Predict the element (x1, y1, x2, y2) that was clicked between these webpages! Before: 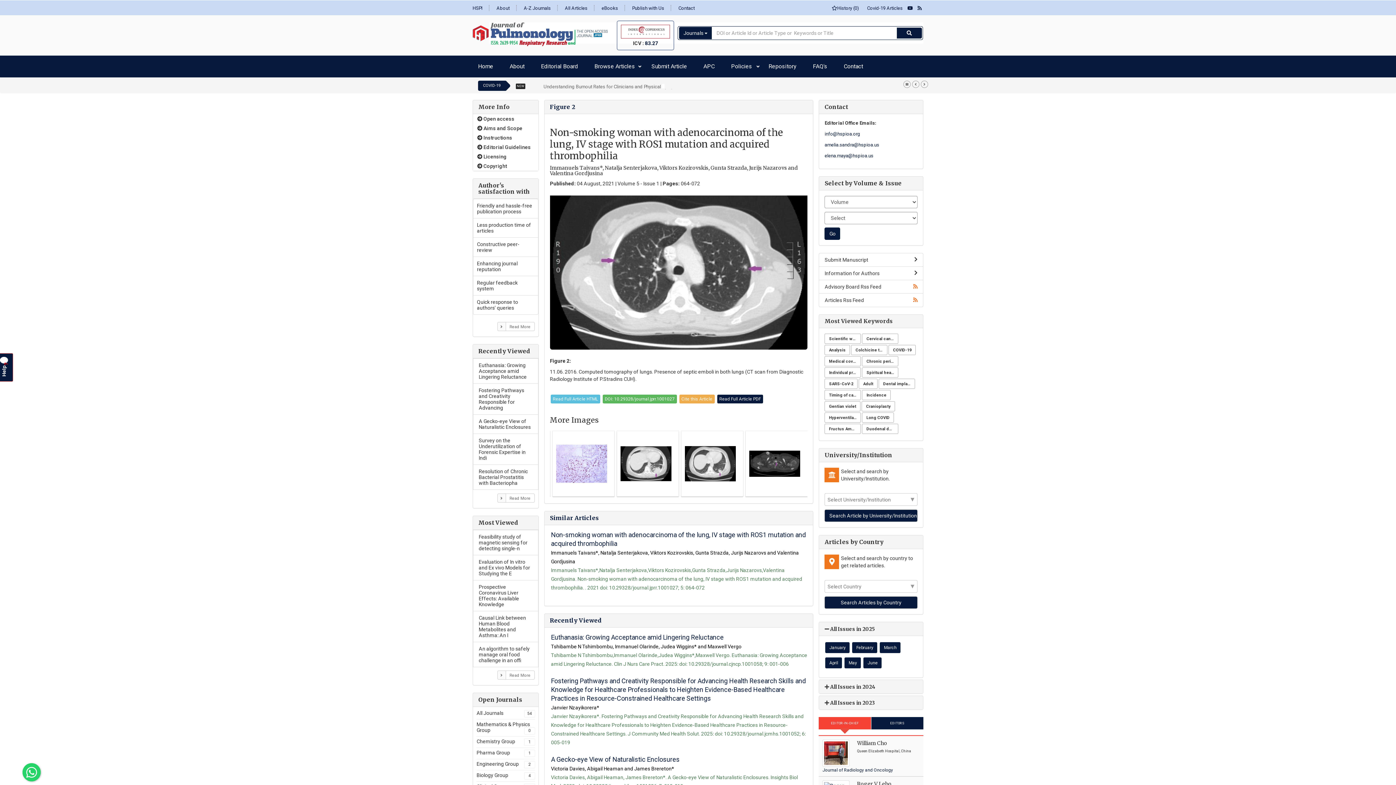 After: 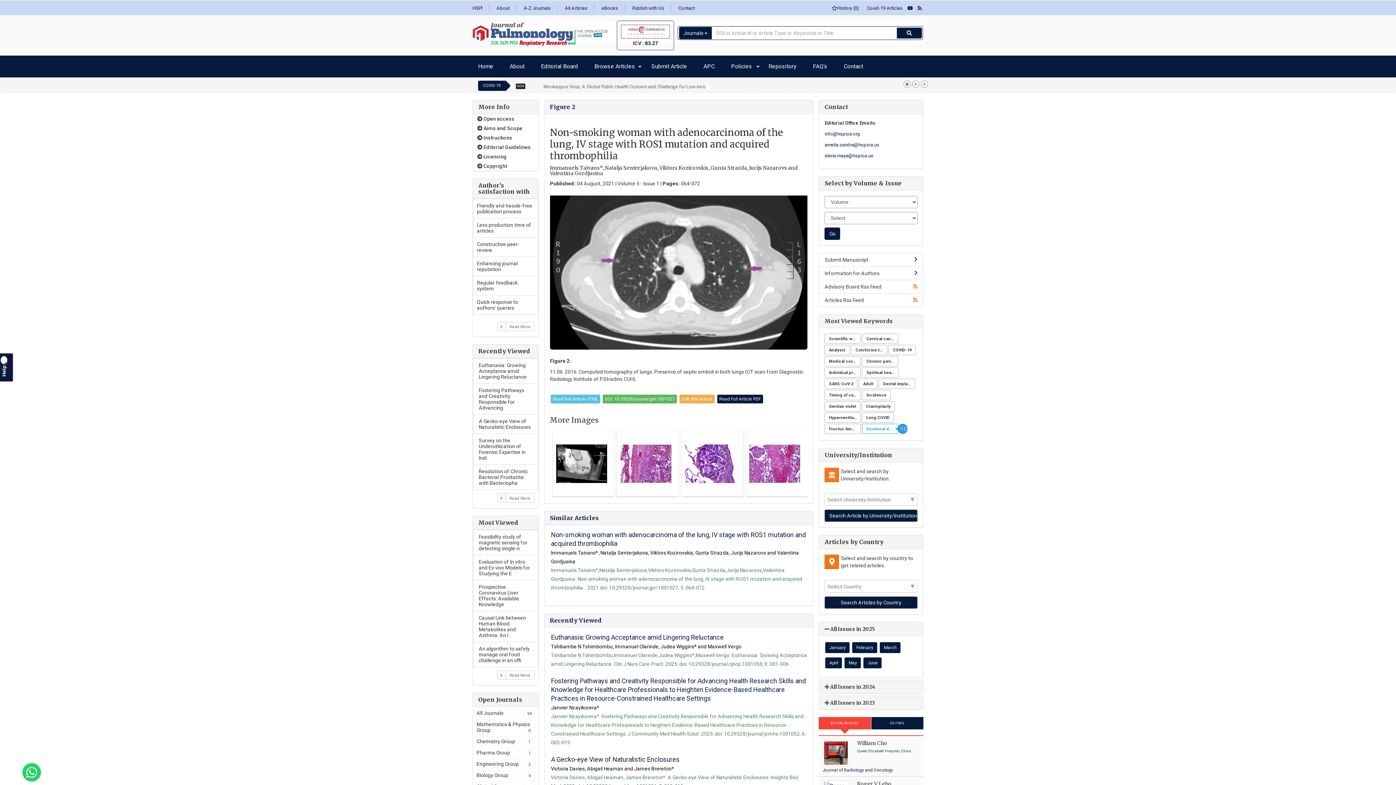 Action: bbox: (862, 423, 898, 434) label: Duodenal duplication cyst